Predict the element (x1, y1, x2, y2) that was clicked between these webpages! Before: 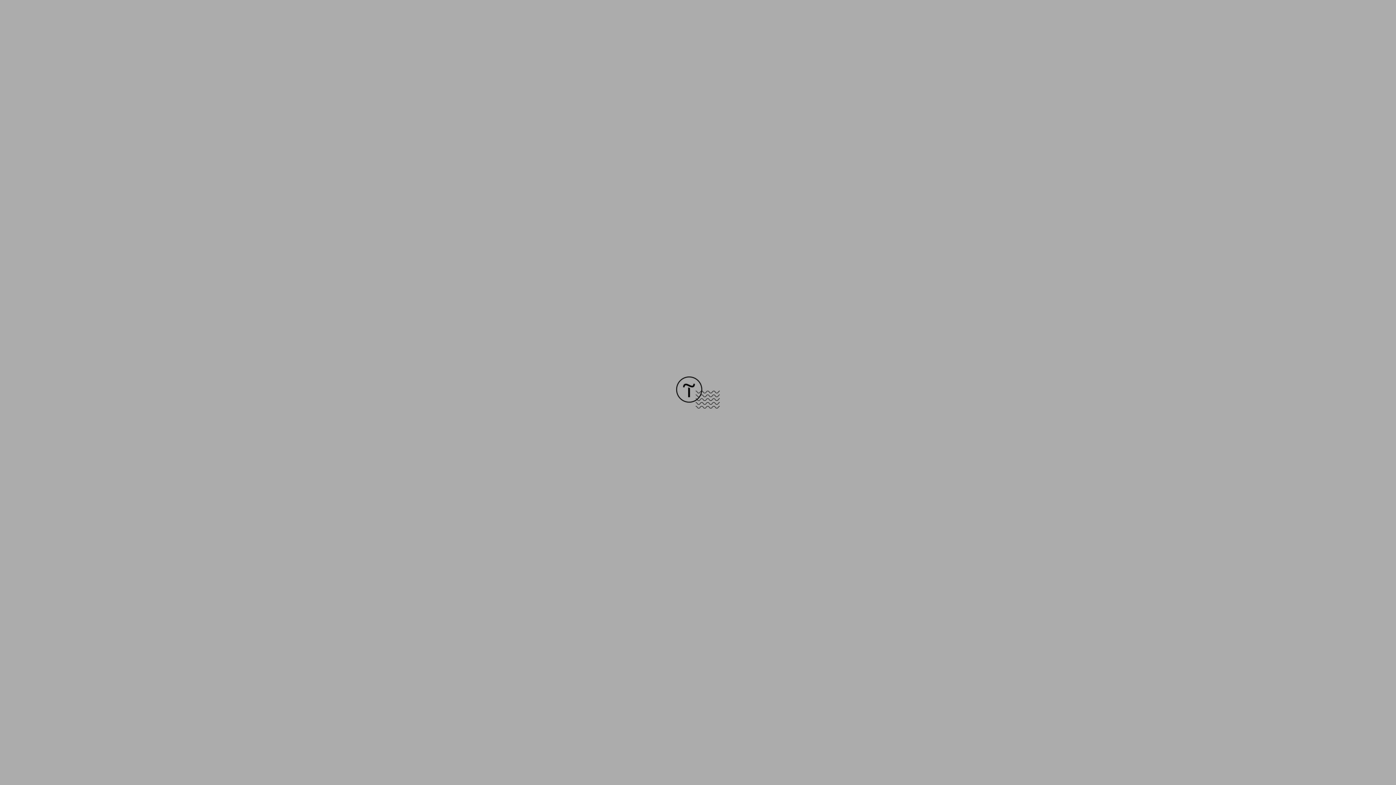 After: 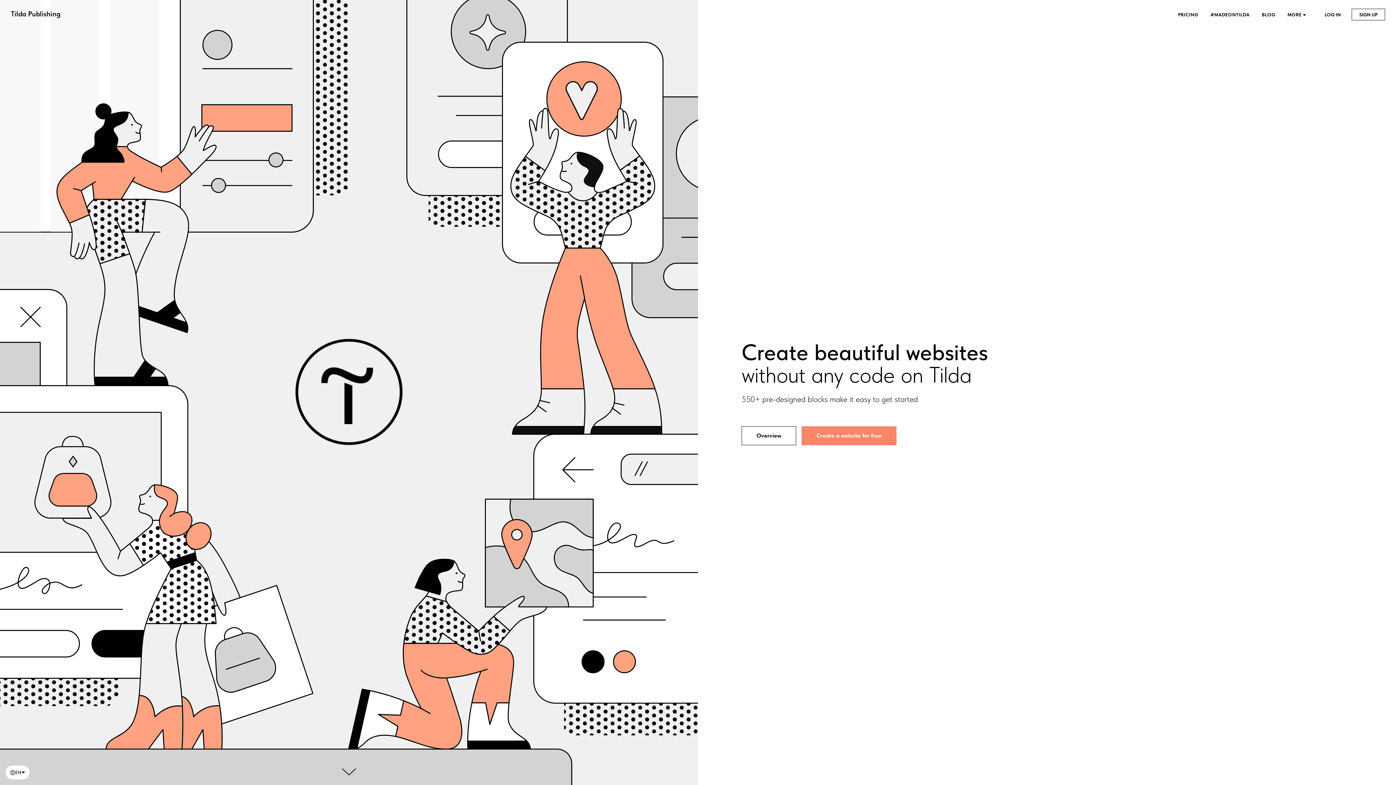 Action: bbox: (676, 403, 720, 409)